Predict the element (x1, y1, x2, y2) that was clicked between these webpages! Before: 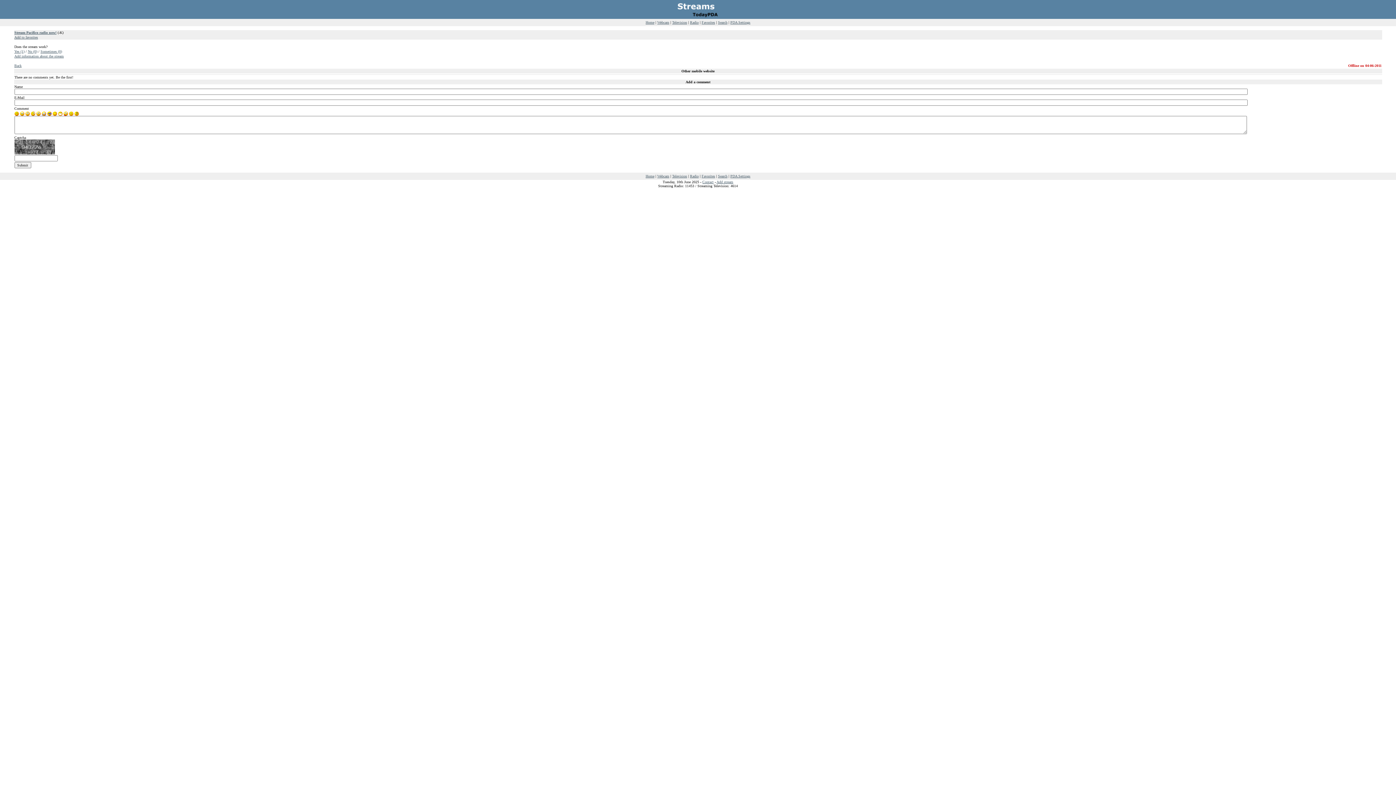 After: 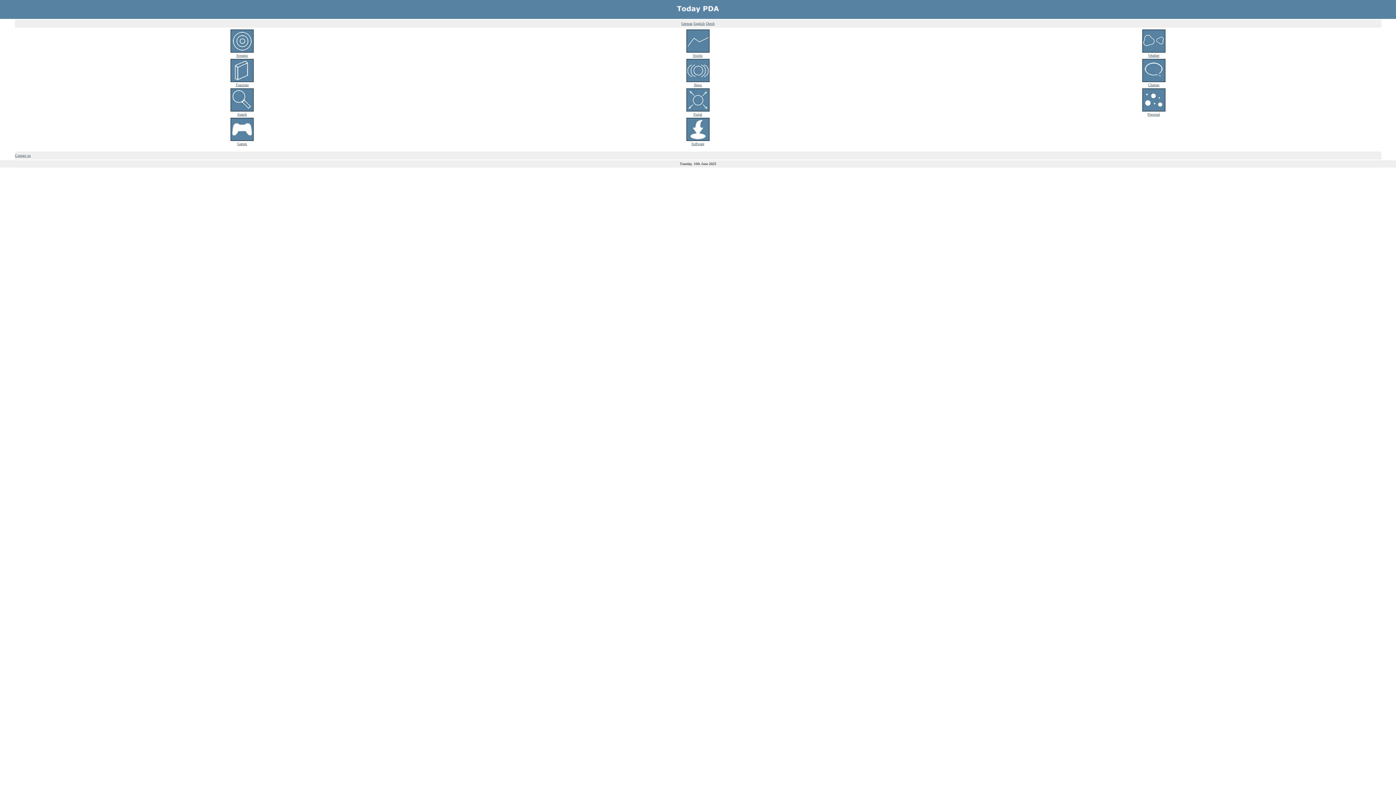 Action: bbox: (677, 14, 719, 18)